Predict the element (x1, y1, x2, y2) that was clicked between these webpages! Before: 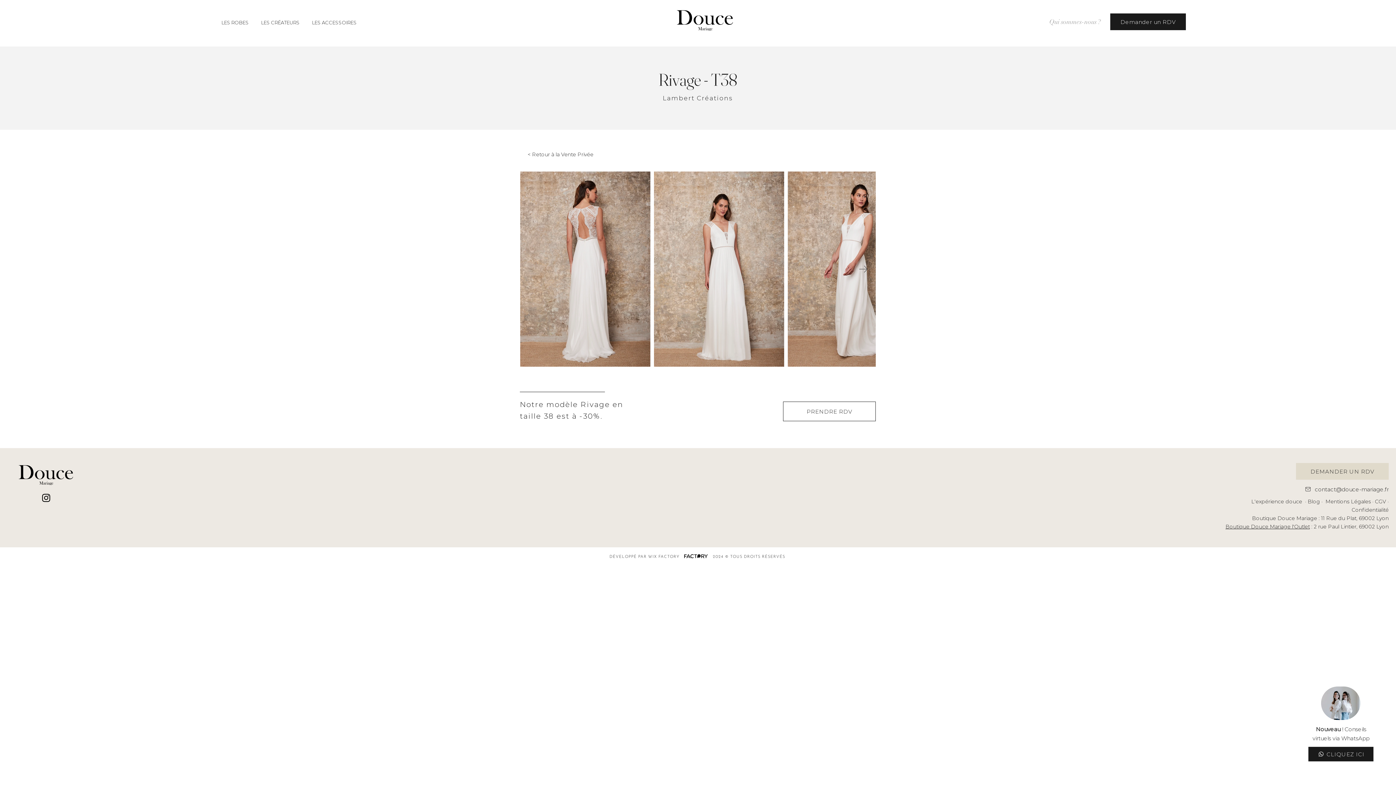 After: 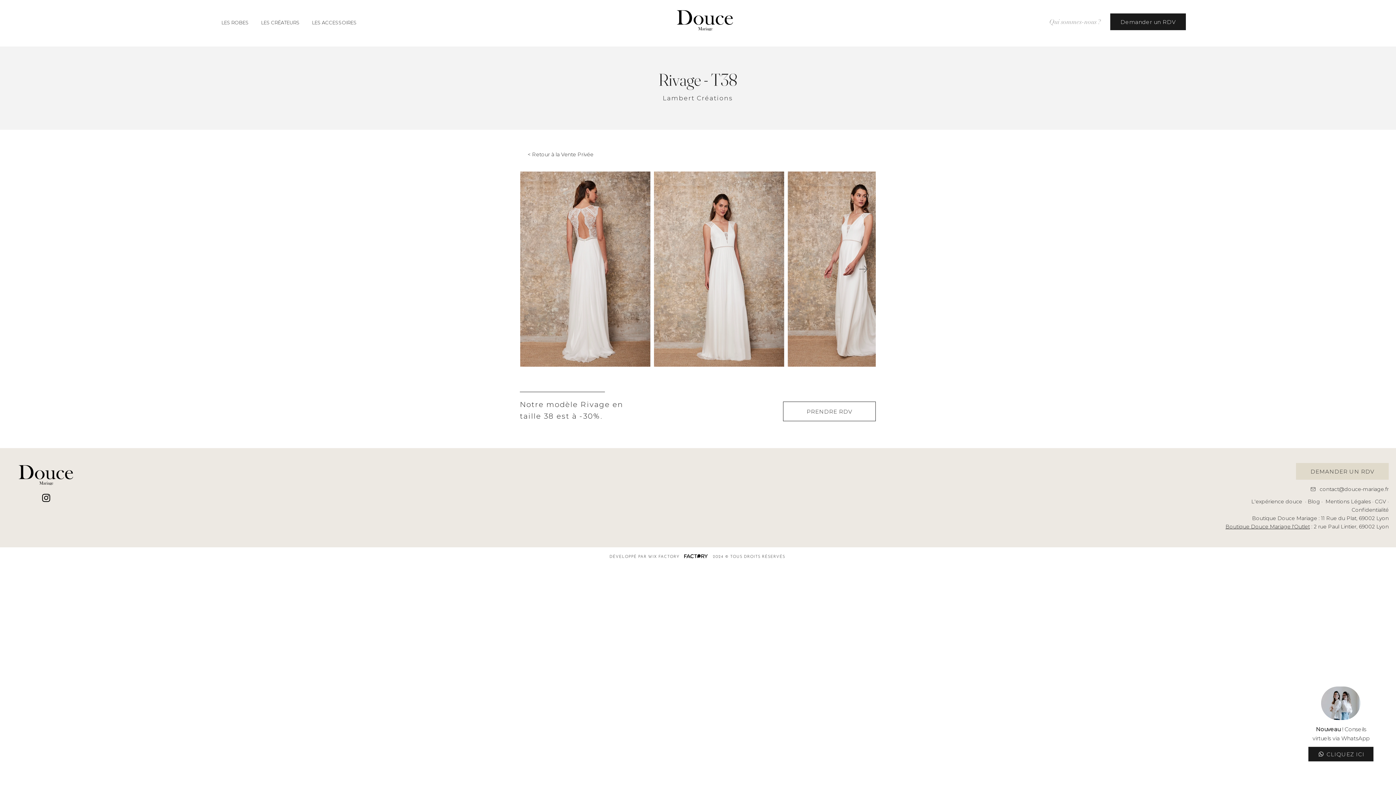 Action: label: contact@douce-mariage.fr bbox: (1300, 481, 1389, 497)